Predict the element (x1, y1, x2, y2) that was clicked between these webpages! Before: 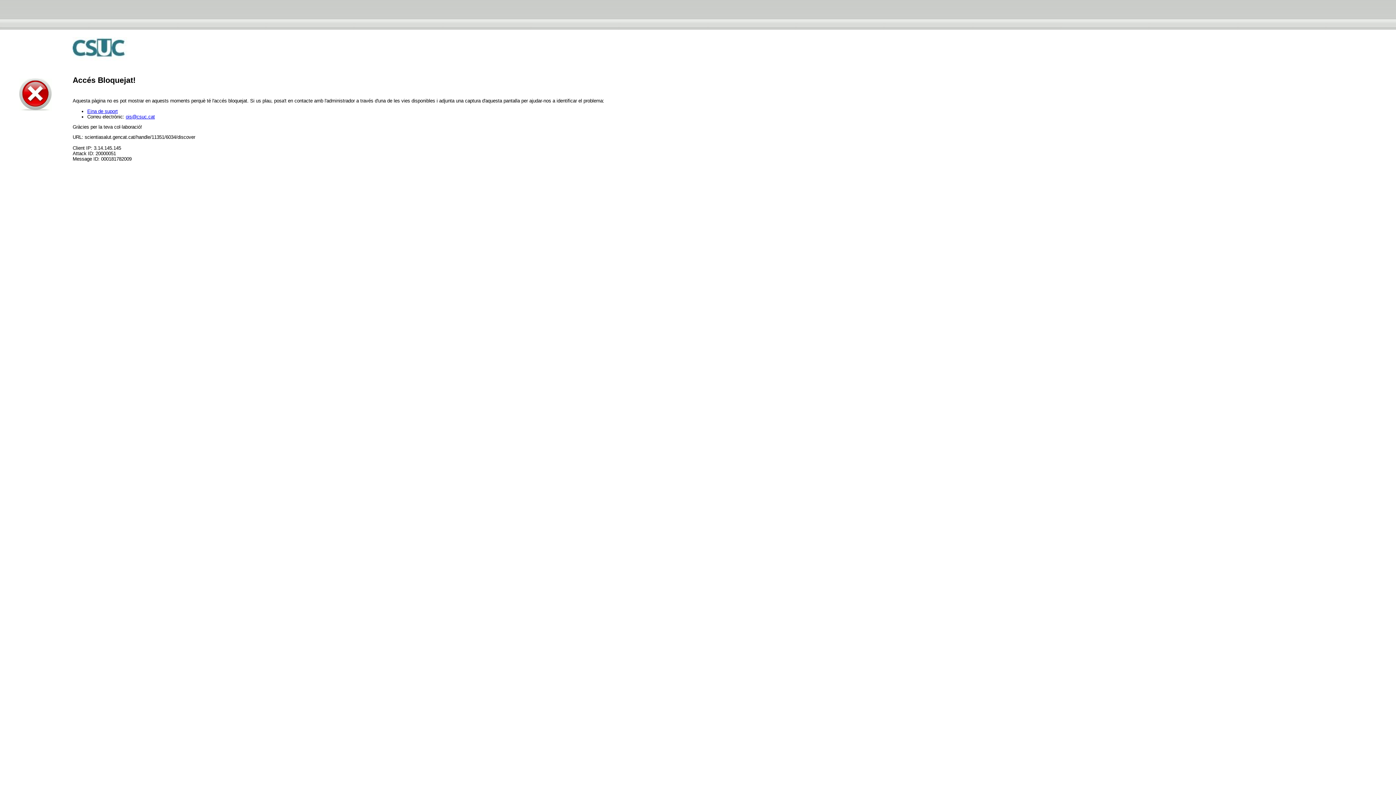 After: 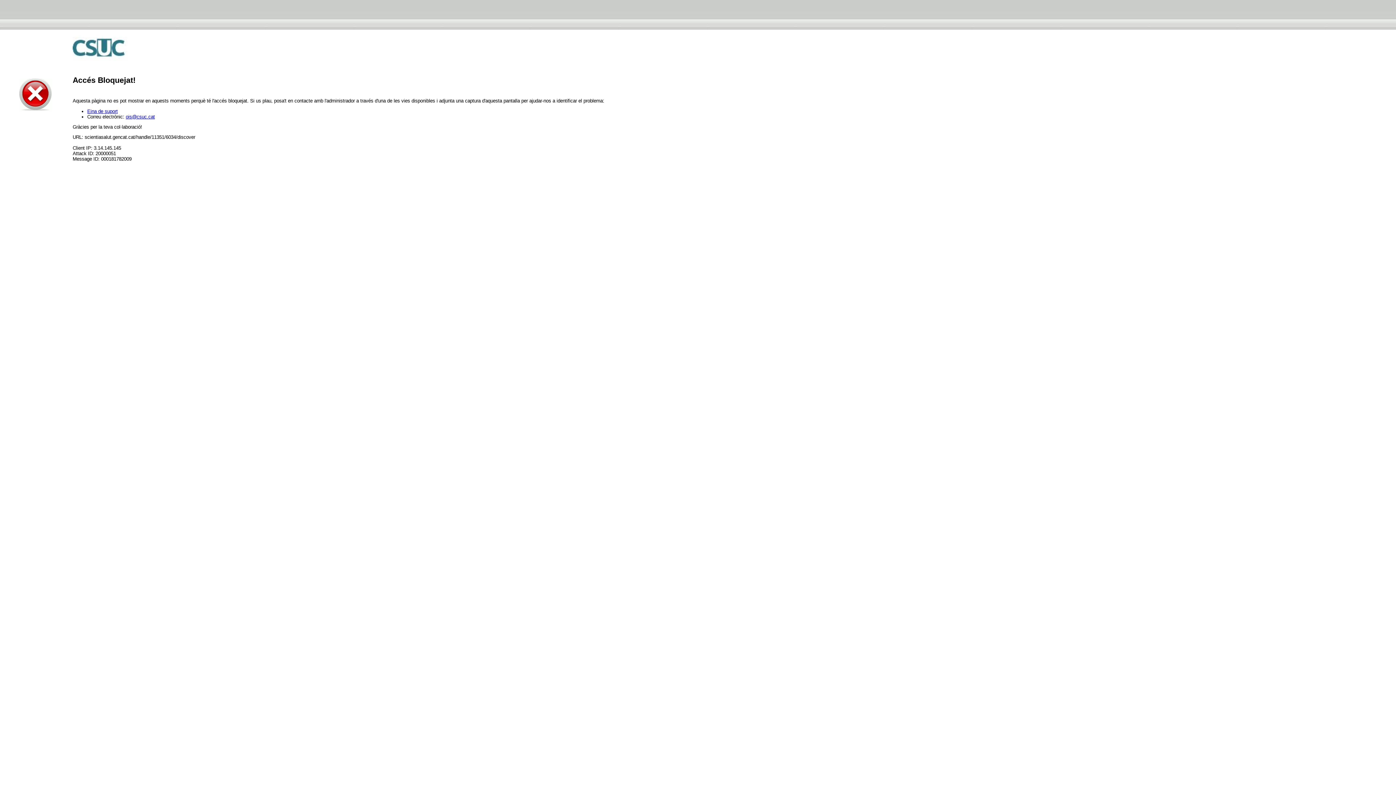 Action: bbox: (125, 114, 154, 119) label: ois@csuc.cat